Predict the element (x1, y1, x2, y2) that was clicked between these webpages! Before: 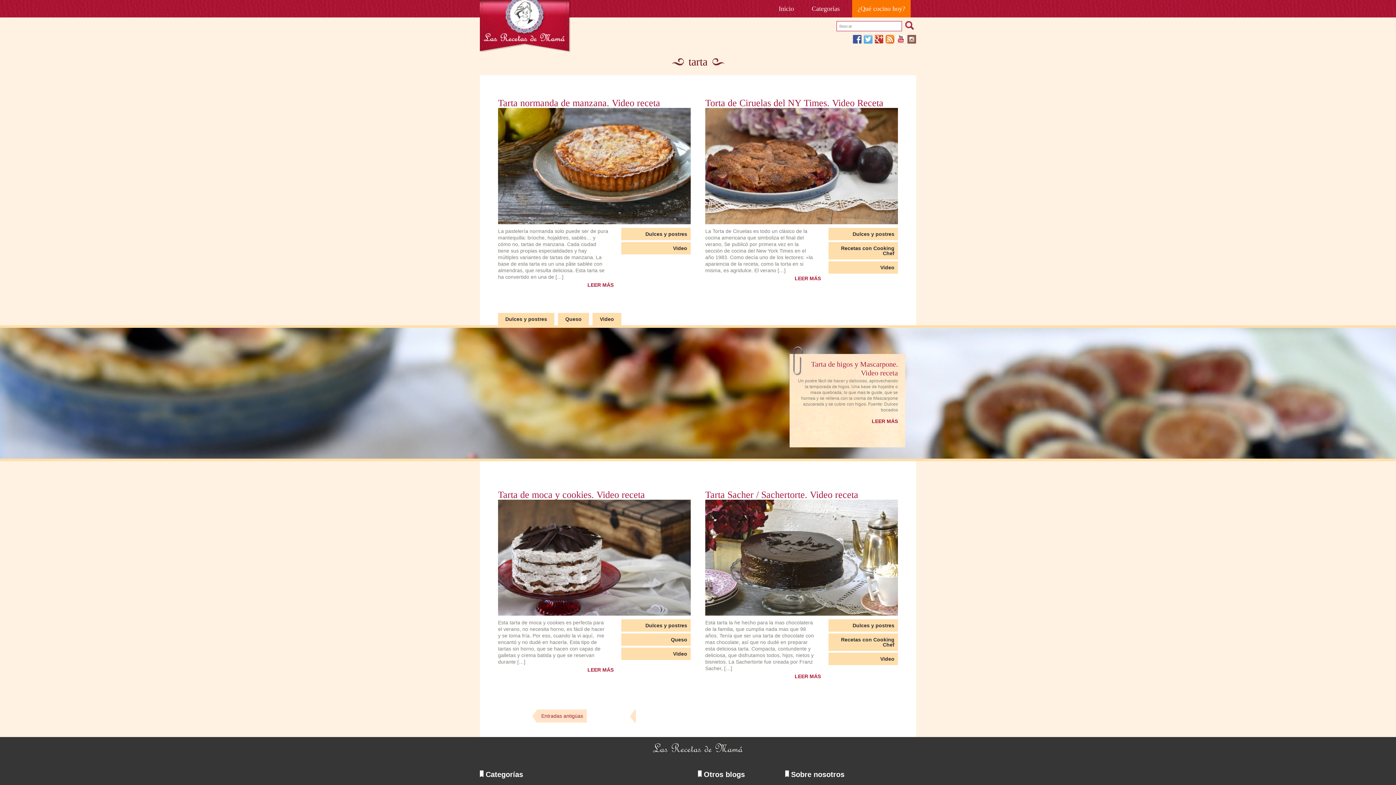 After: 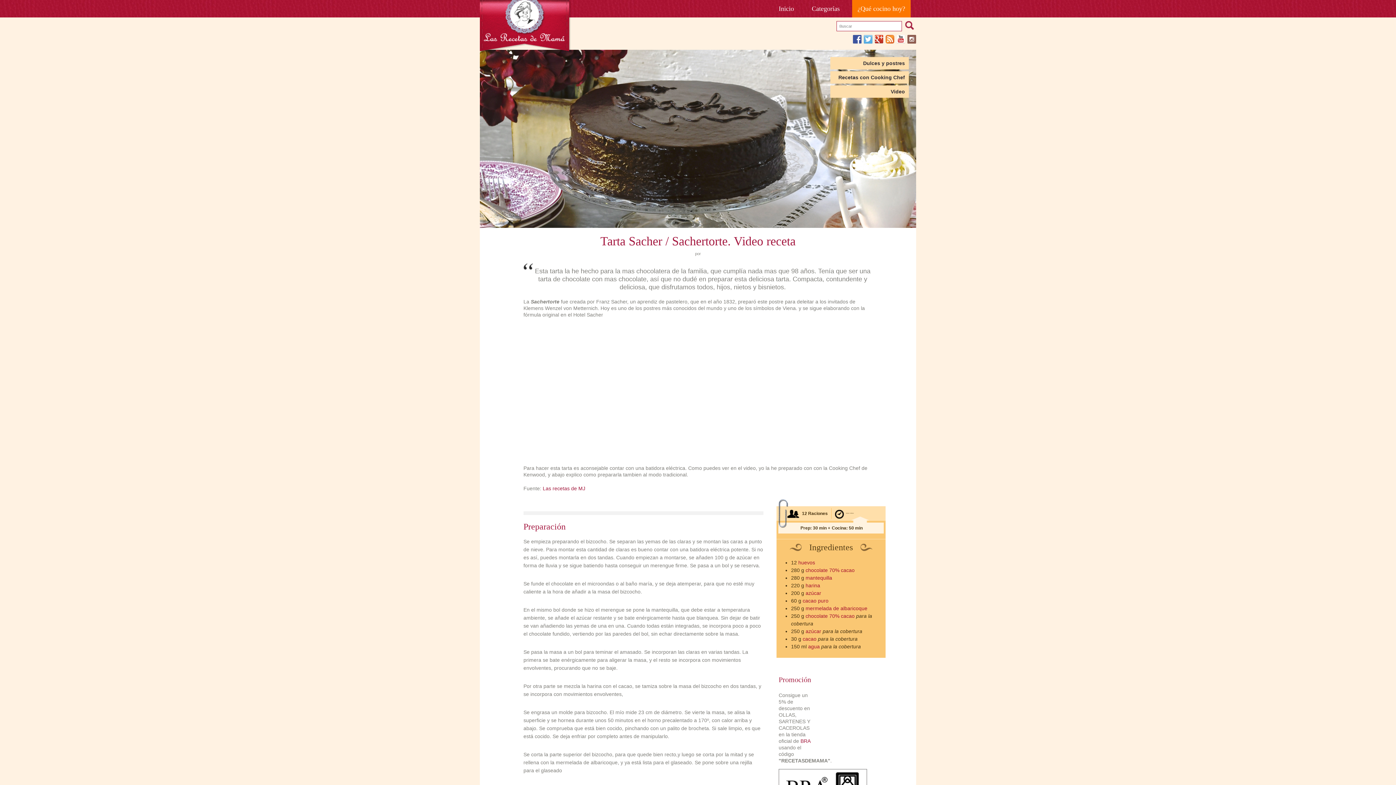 Action: label: Tarta Sacher / Sachertorte. Video receta bbox: (705, 490, 858, 499)